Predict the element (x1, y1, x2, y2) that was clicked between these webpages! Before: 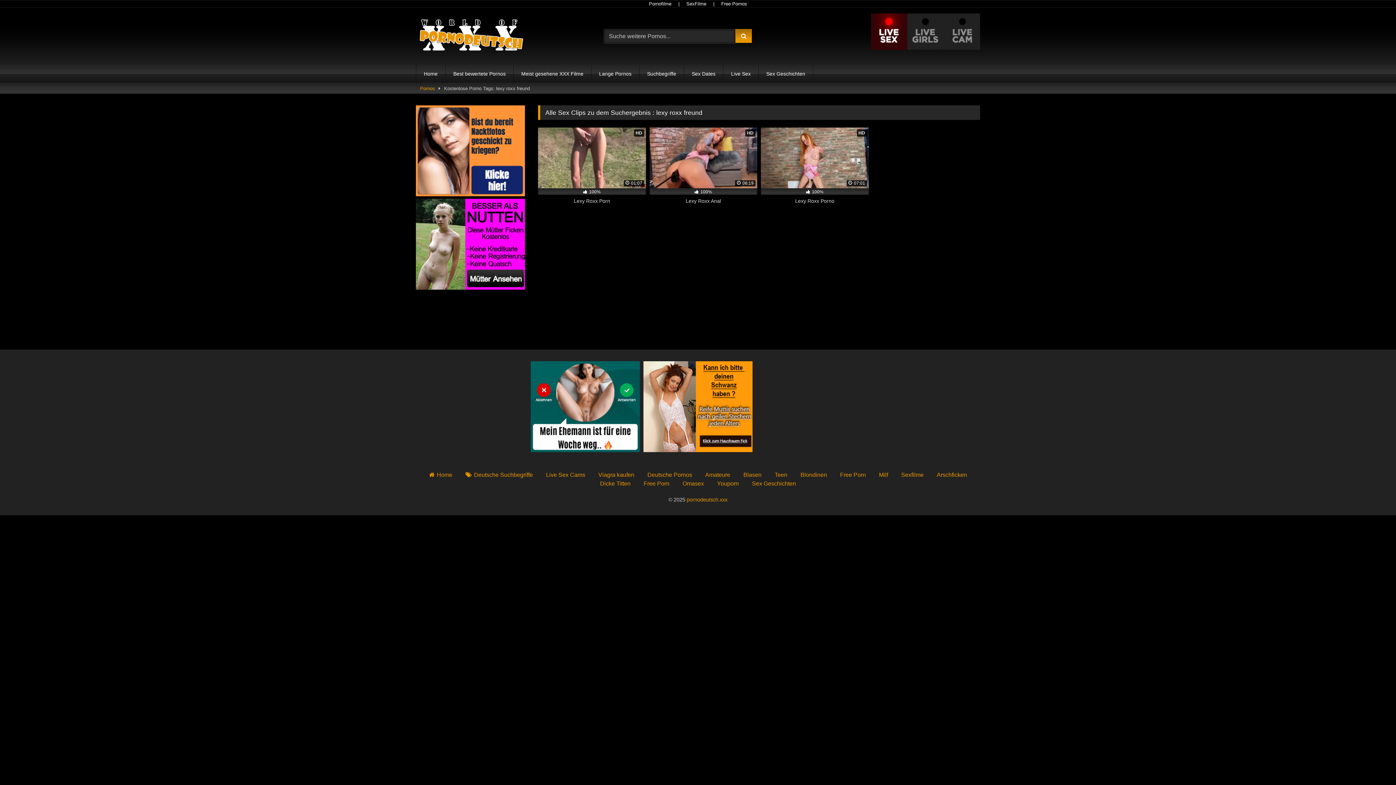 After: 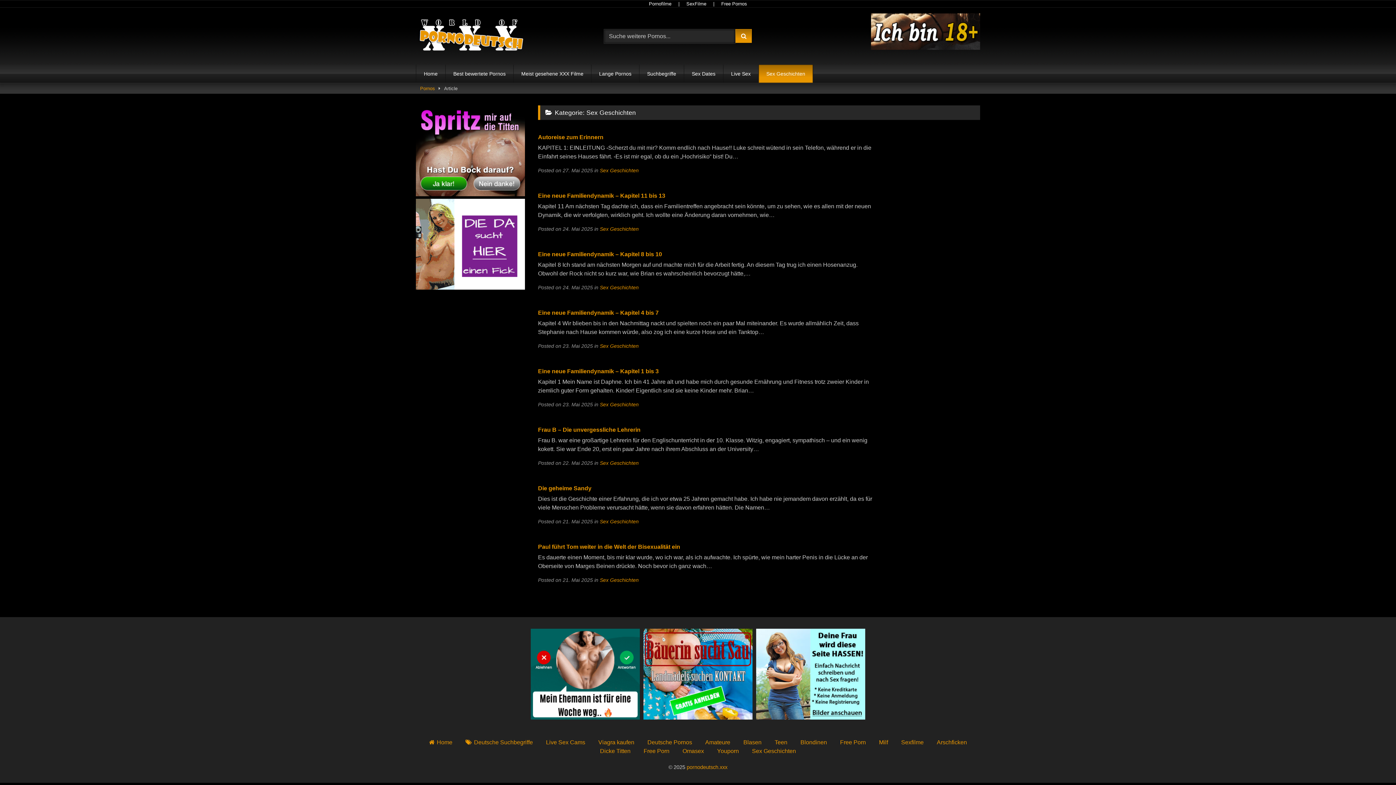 Action: label: Sex Geschichten bbox: (752, 480, 796, 486)